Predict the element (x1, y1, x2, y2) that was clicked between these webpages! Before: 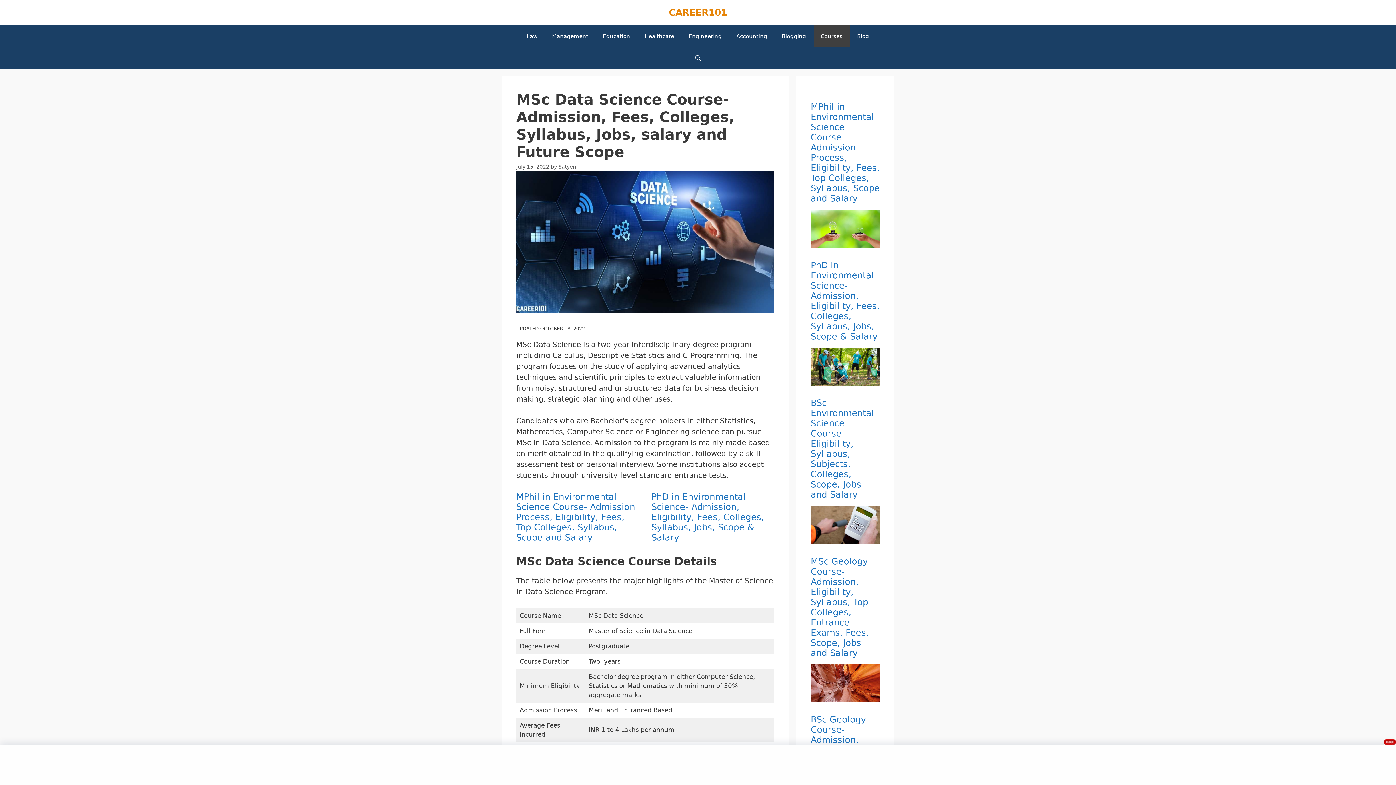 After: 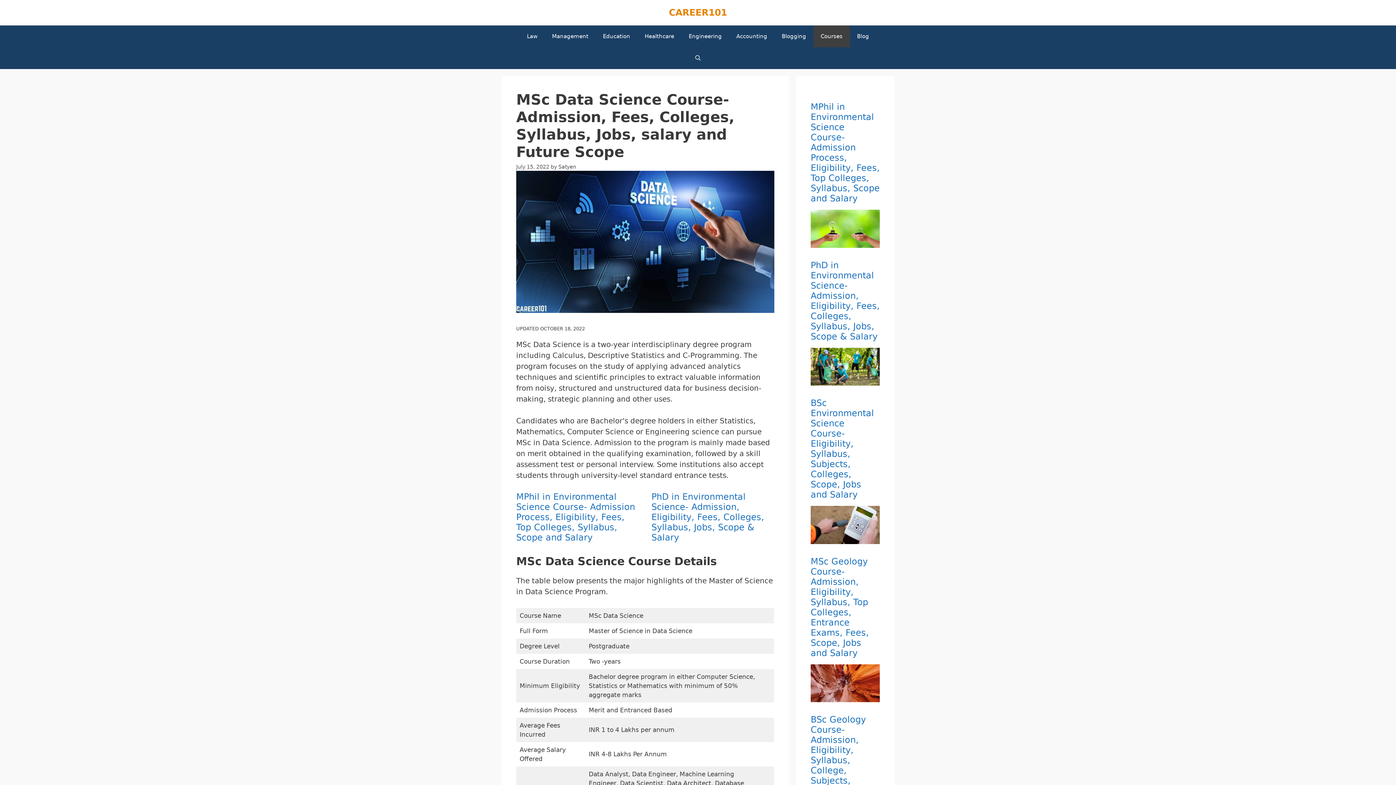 Action: bbox: (1384, 739, 1396, 745)